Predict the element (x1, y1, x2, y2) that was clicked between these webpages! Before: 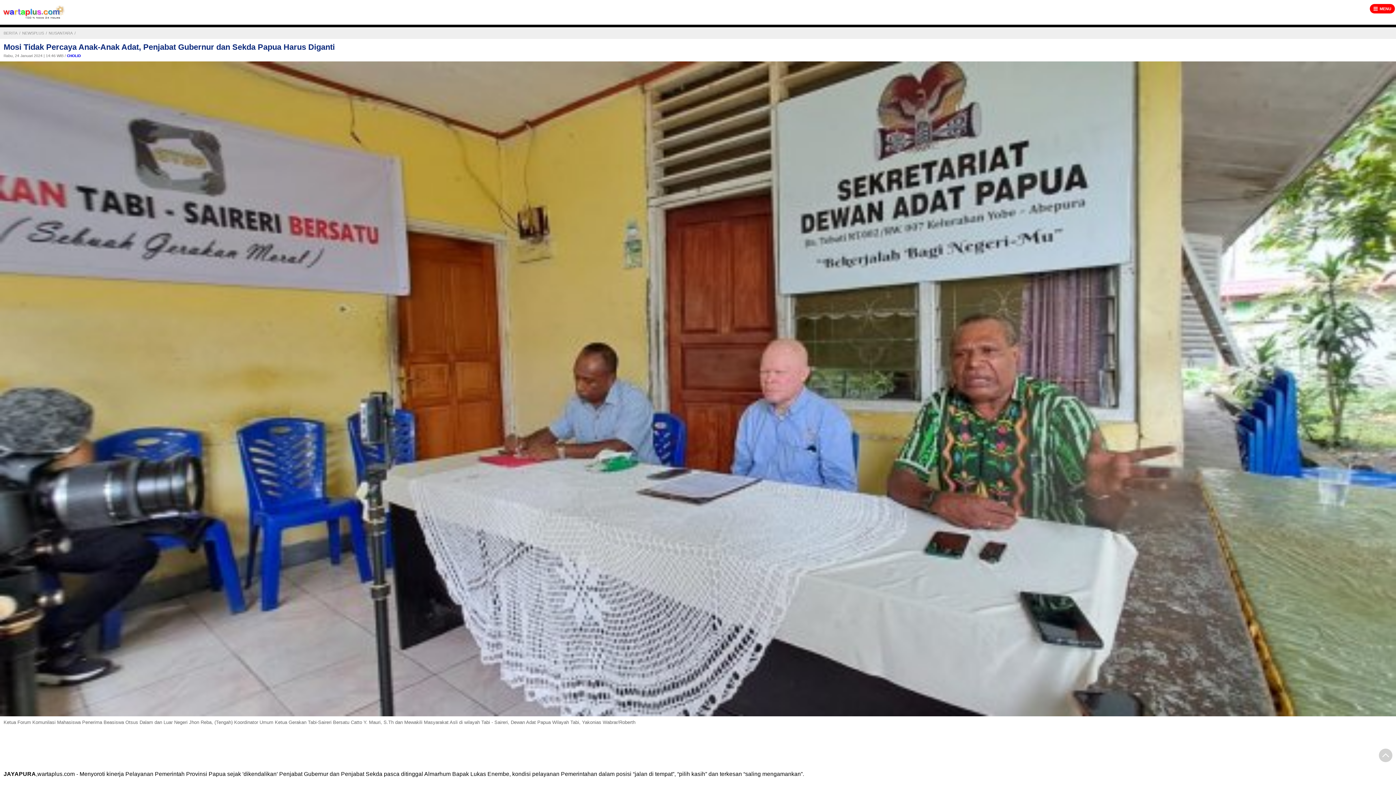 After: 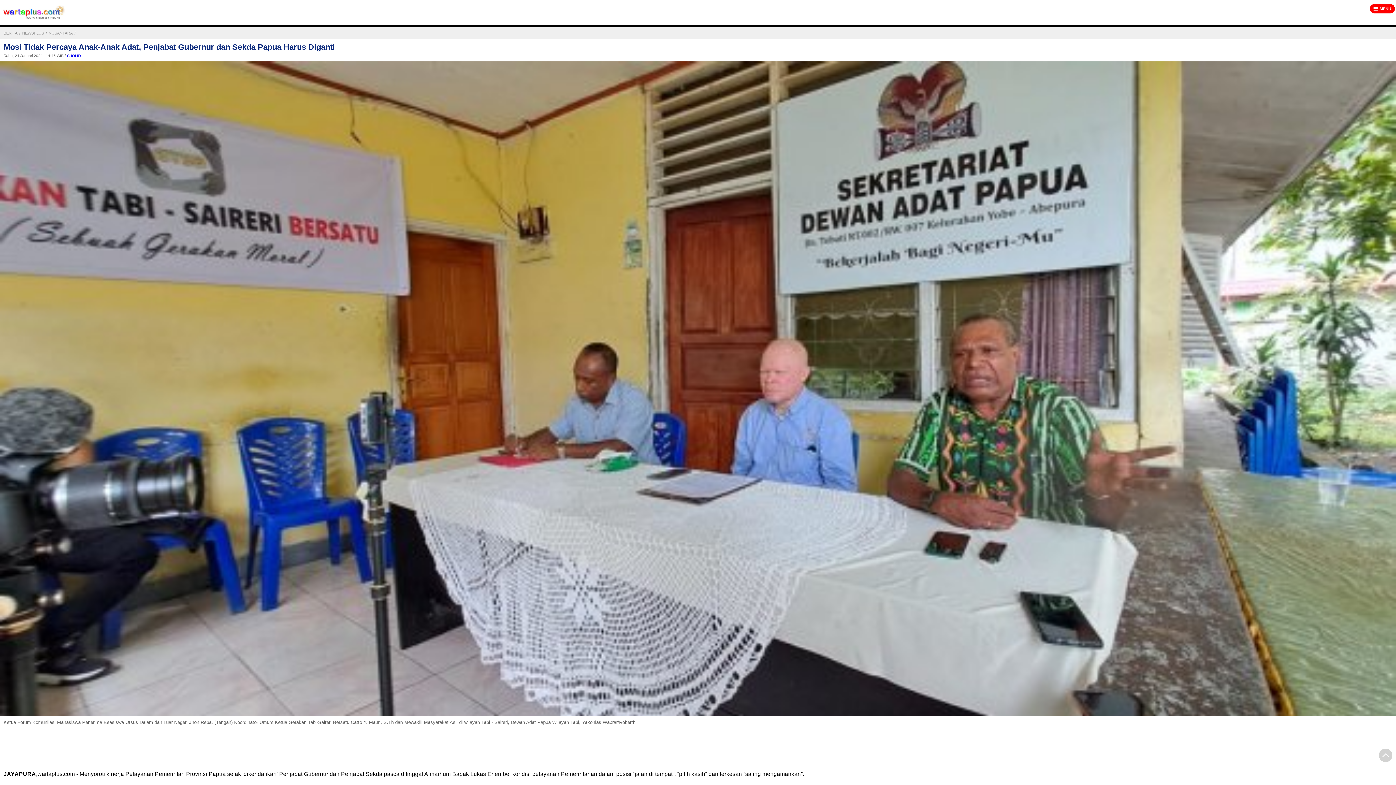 Action: bbox: (1379, 758, 1392, 763)